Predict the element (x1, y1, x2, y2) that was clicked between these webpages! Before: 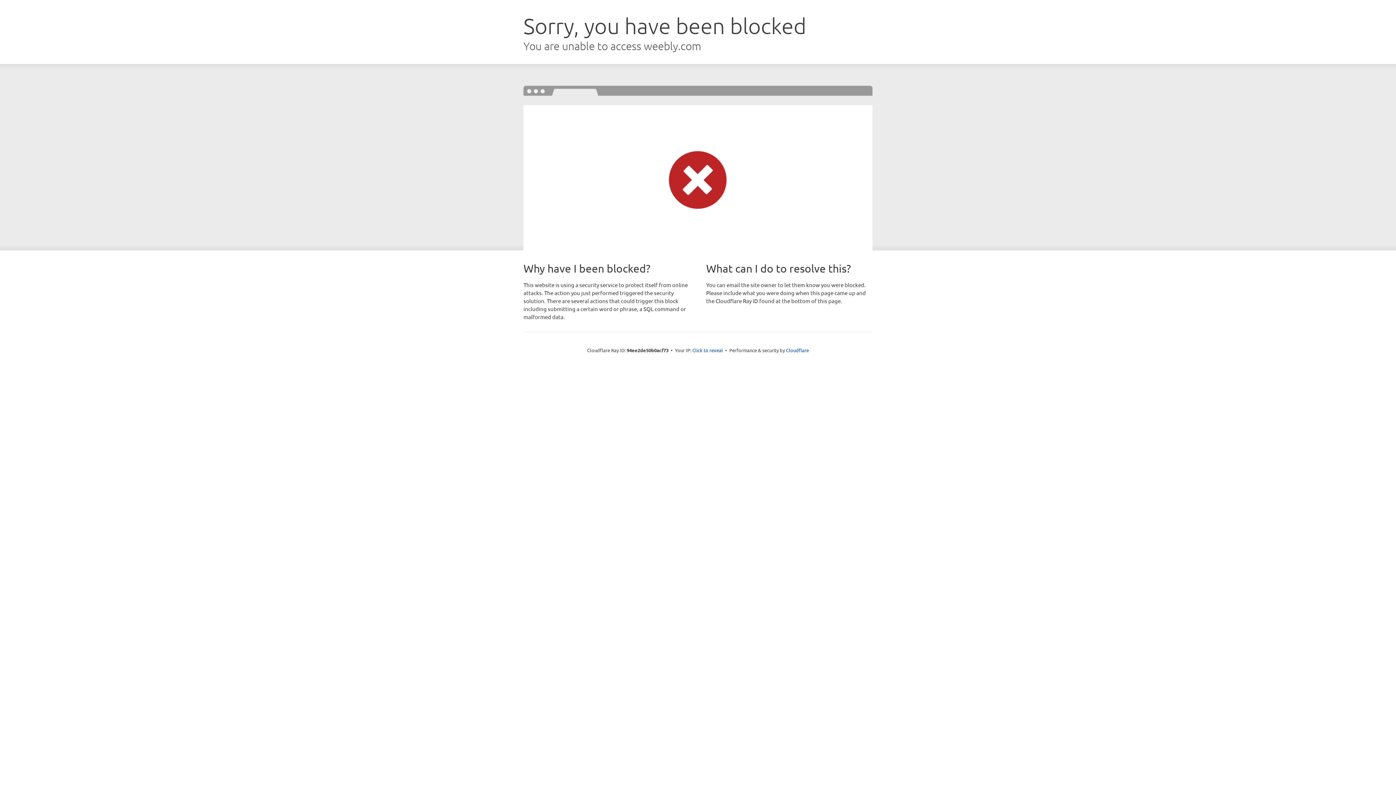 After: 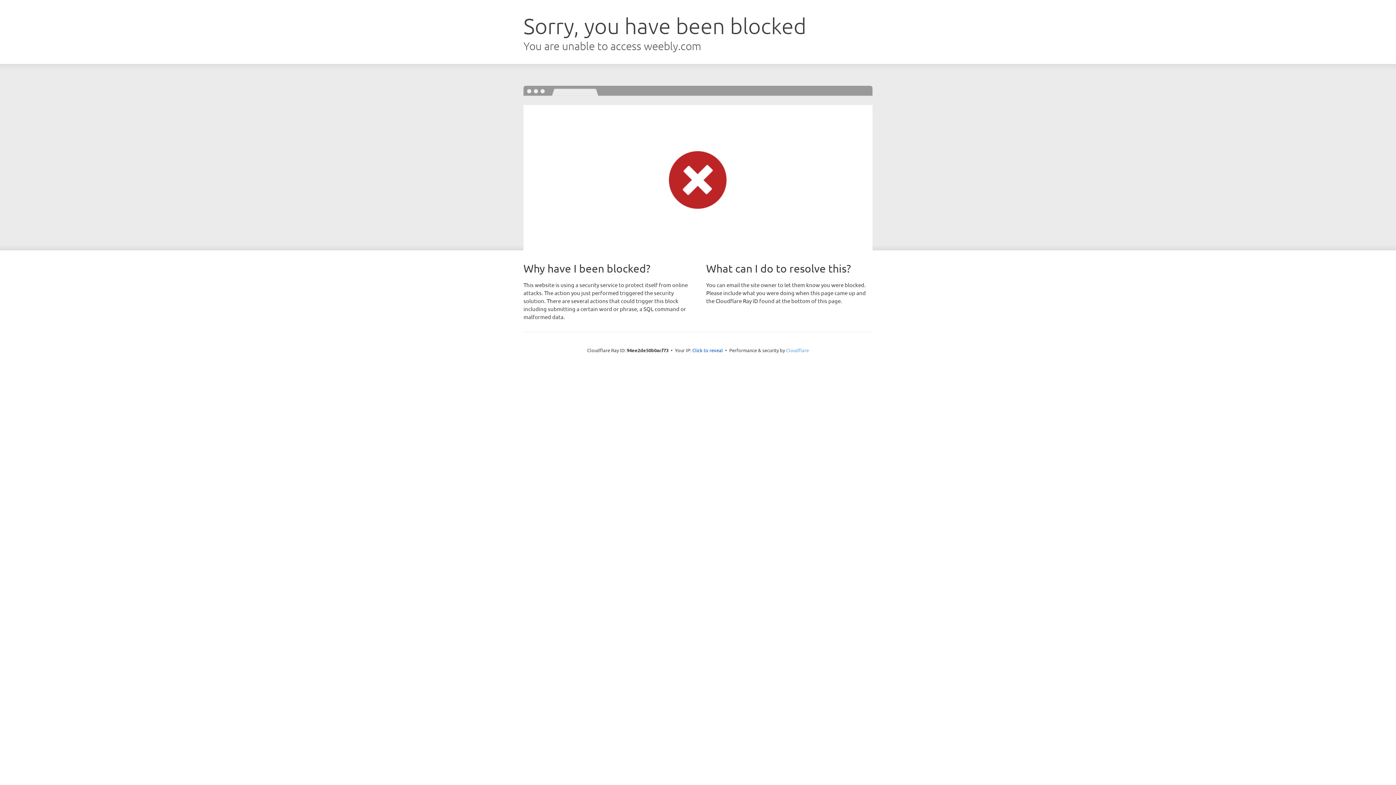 Action: bbox: (786, 347, 809, 353) label: Cloudflare